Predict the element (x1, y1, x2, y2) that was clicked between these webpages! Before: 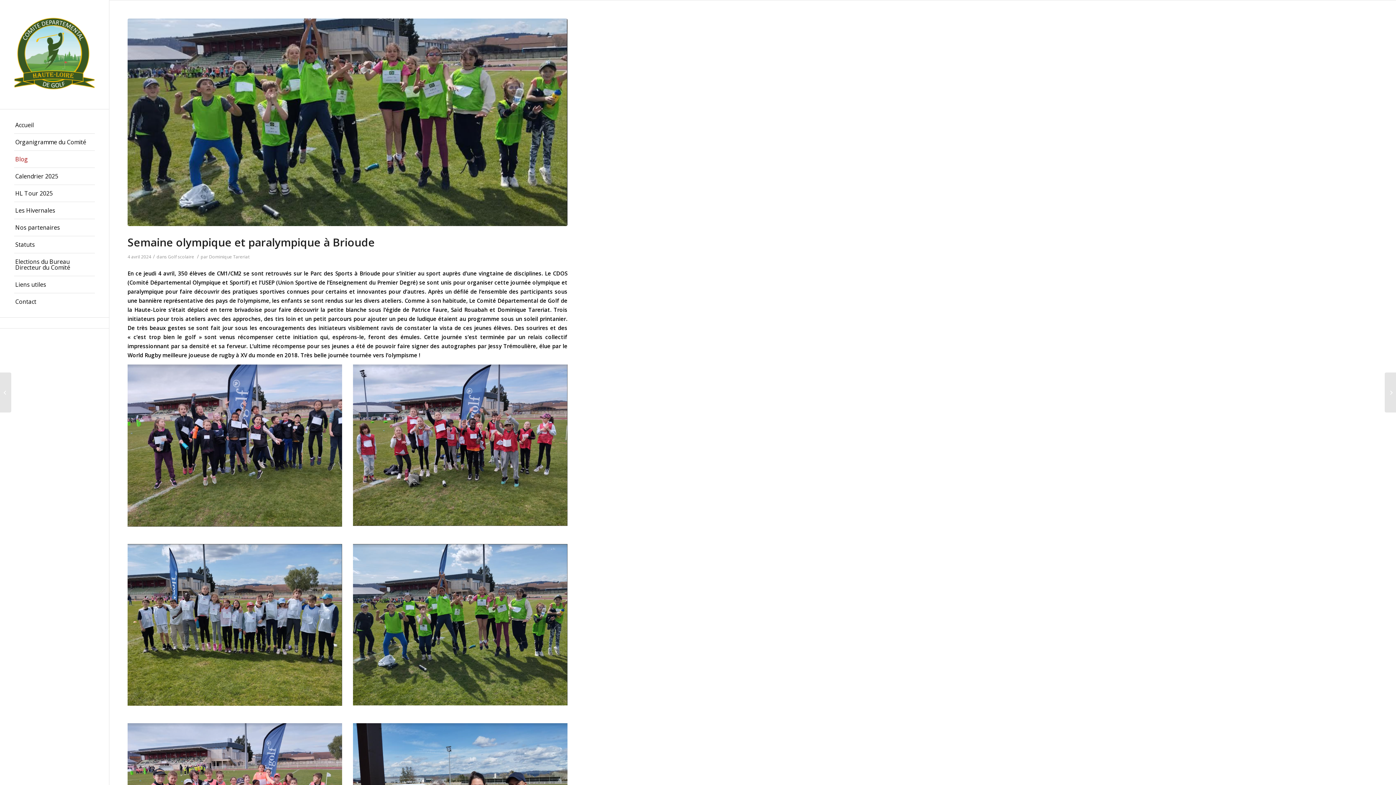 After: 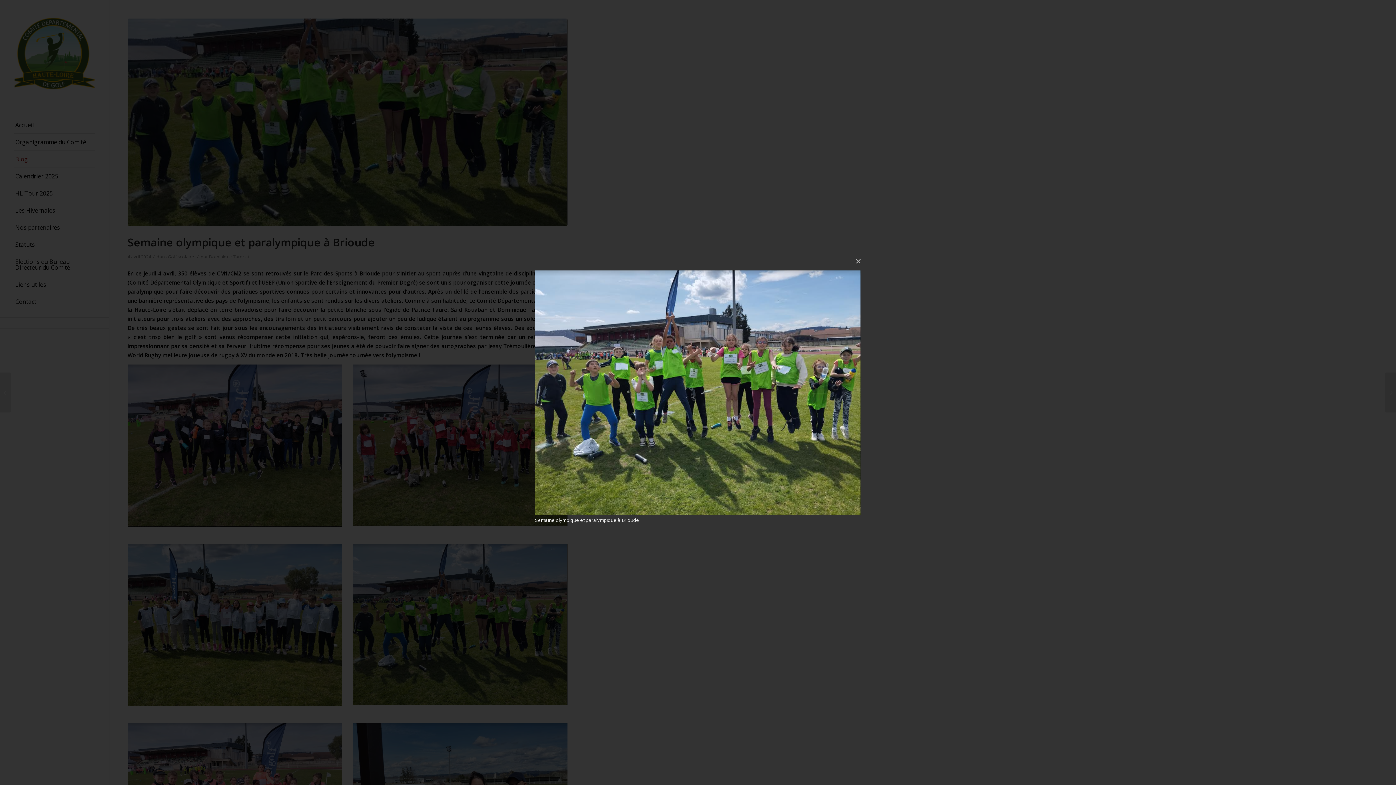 Action: bbox: (127, 18, 567, 226)